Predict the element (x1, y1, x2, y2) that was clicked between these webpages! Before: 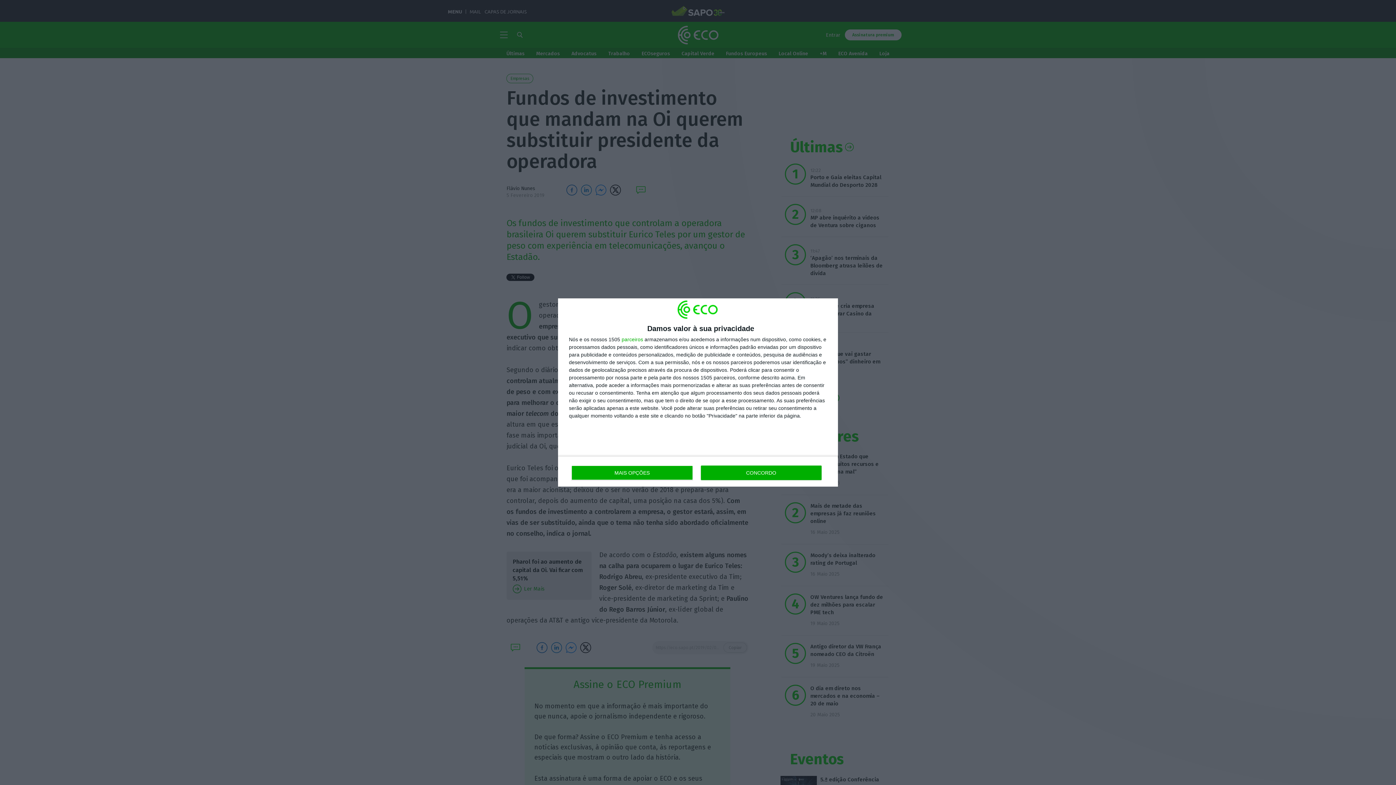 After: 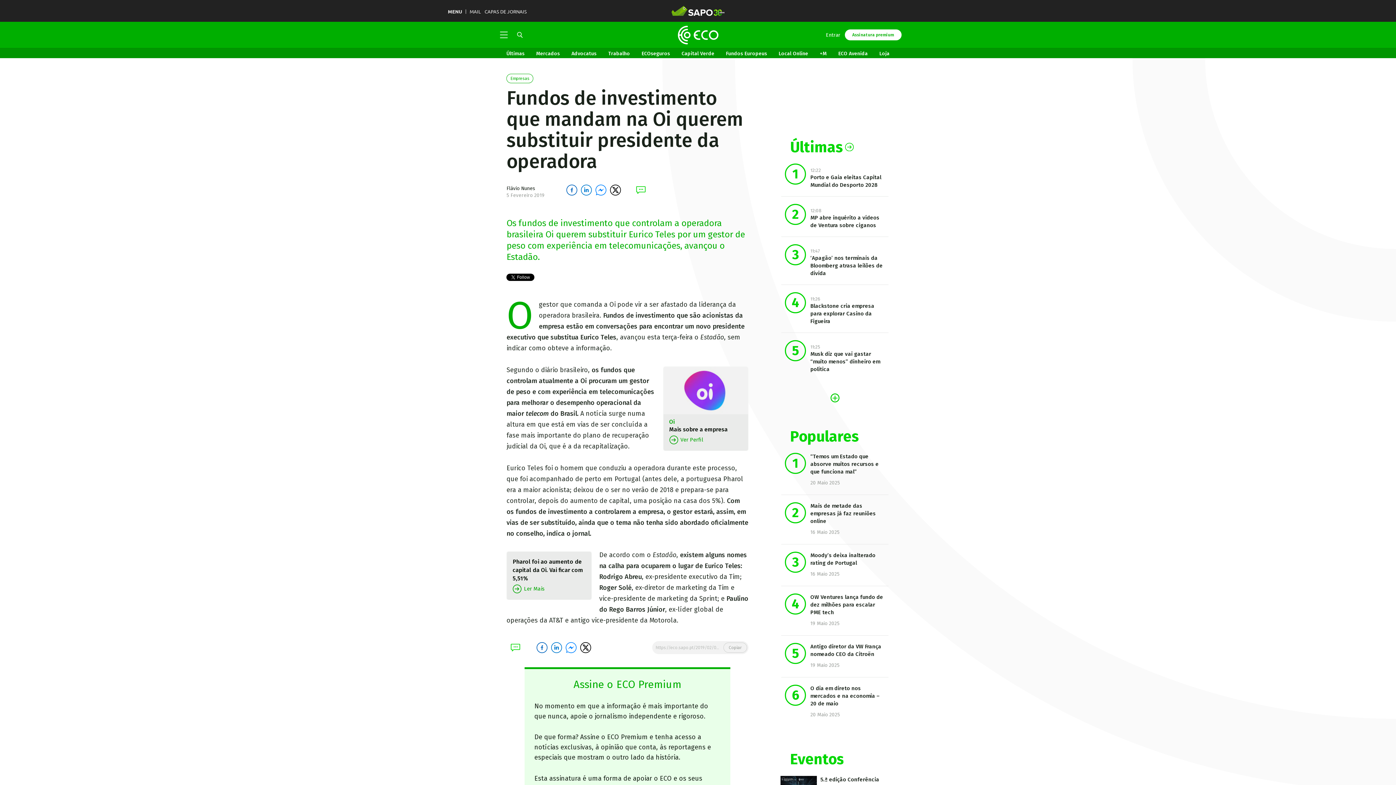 Action: bbox: (700, 465, 821, 480) label: CONCORDO